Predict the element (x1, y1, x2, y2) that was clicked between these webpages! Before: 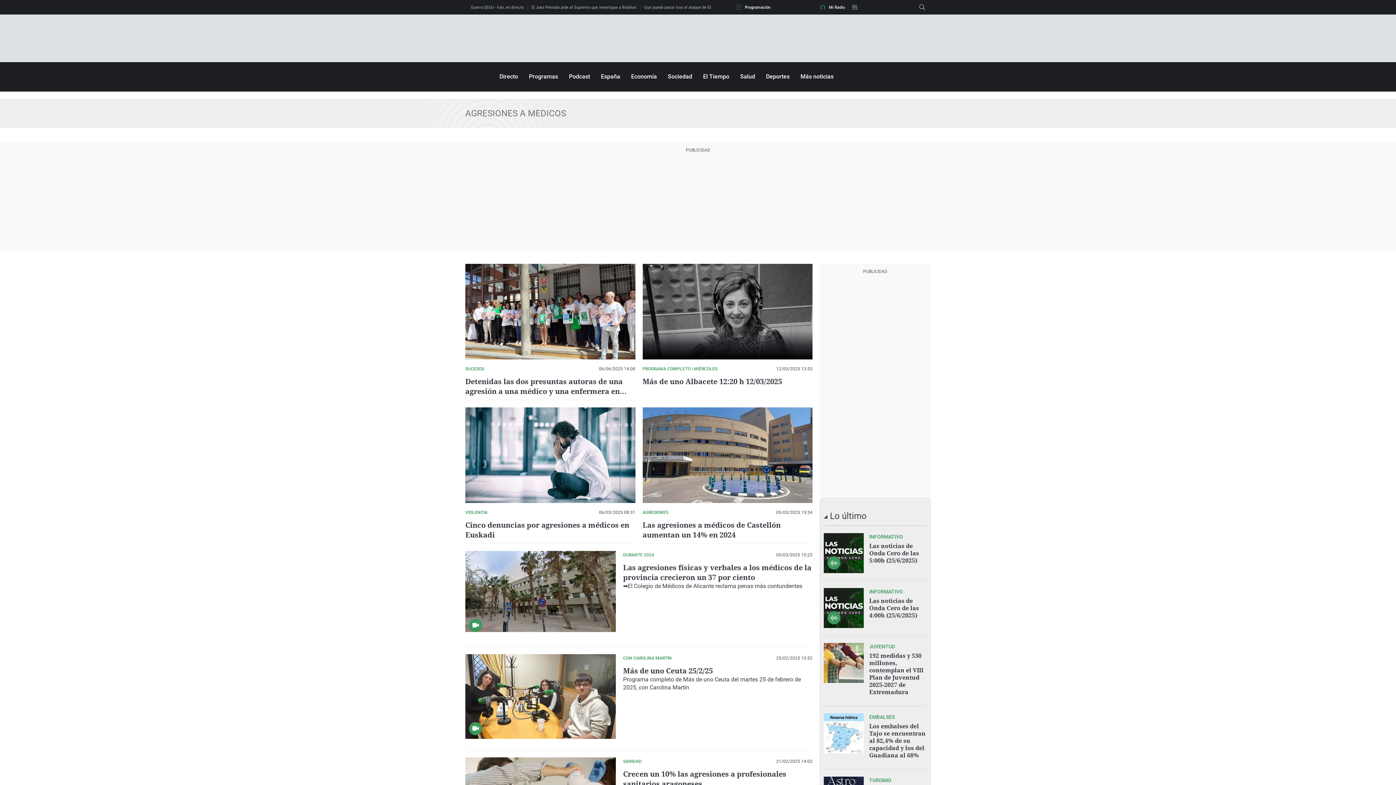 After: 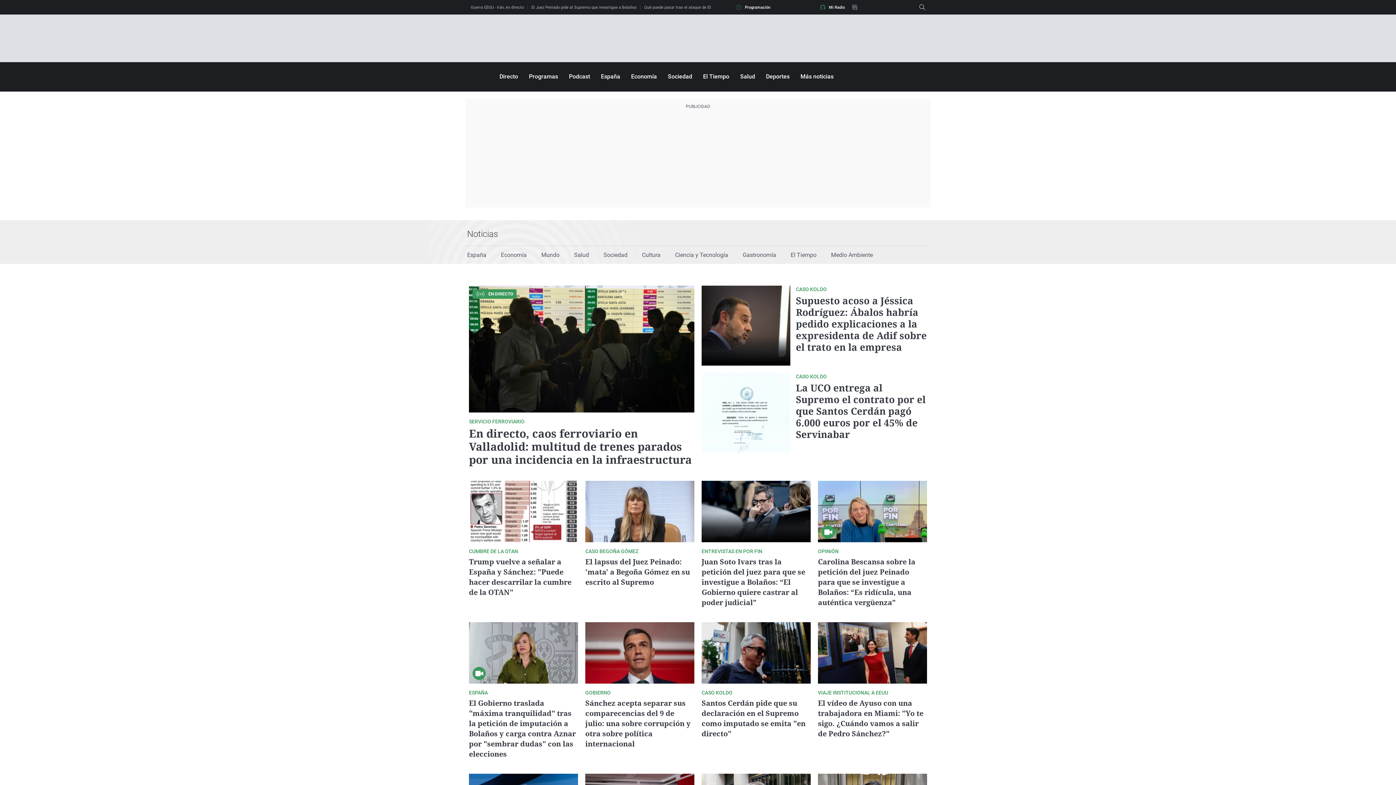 Action: label: España bbox: (601, 73, 620, 80)